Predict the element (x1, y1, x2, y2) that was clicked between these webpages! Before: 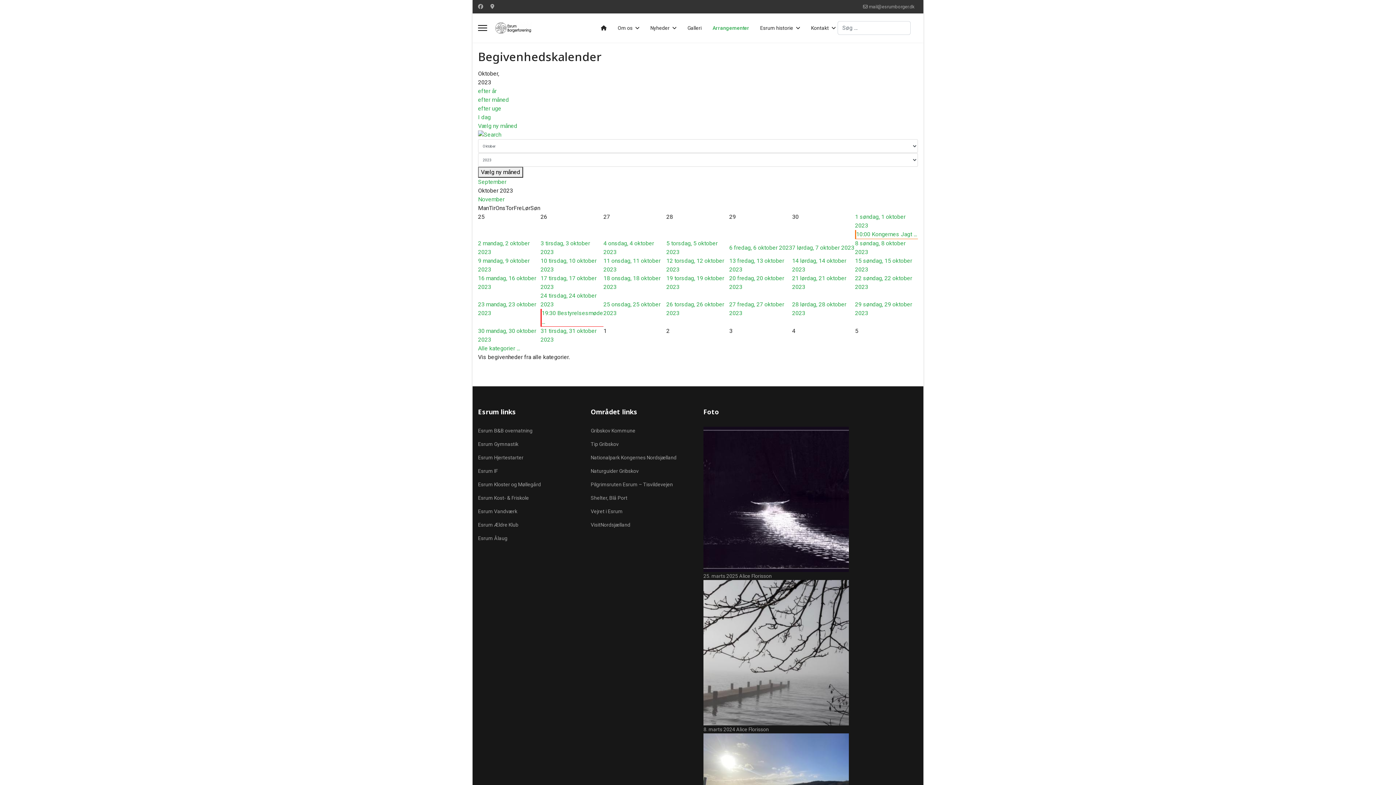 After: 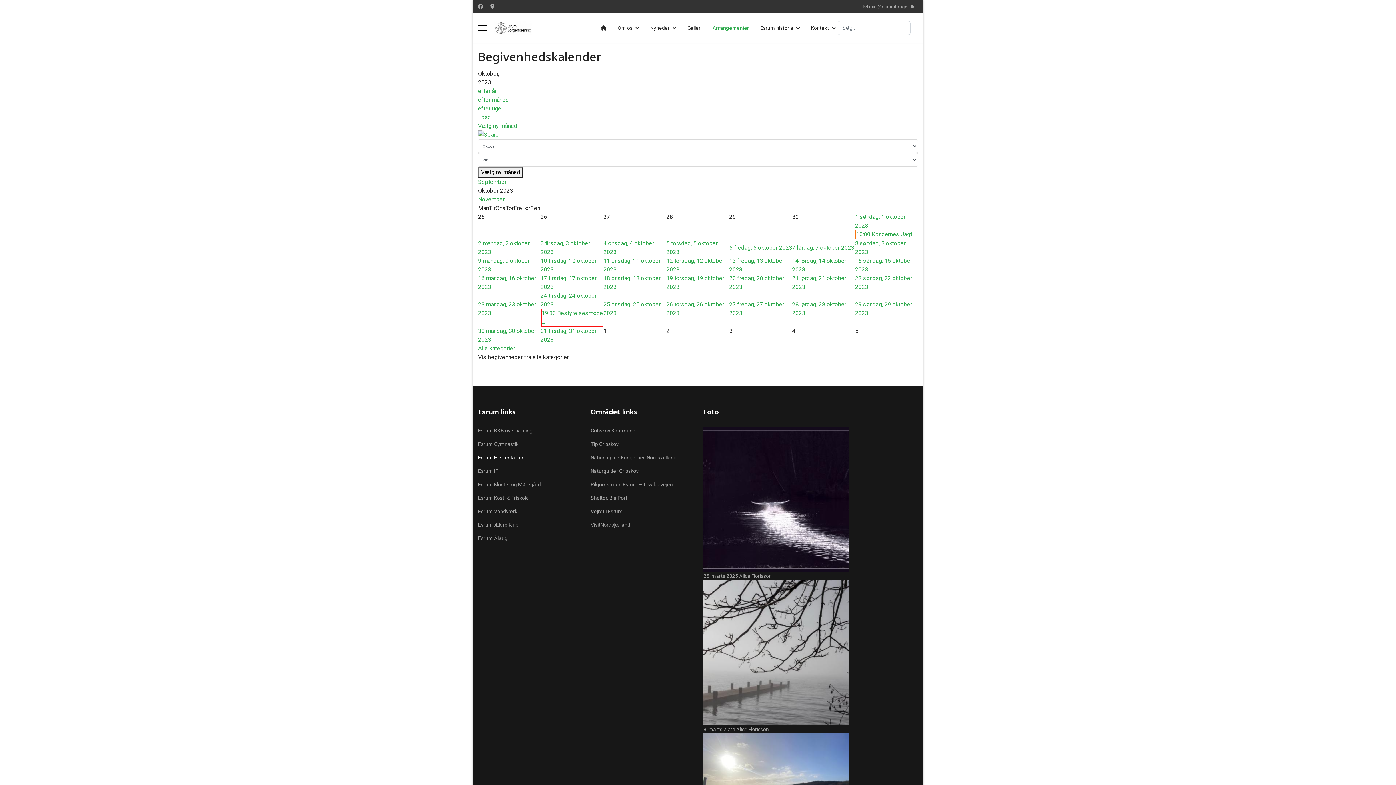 Action: bbox: (478, 453, 580, 461) label: Esrum Hjertestarter